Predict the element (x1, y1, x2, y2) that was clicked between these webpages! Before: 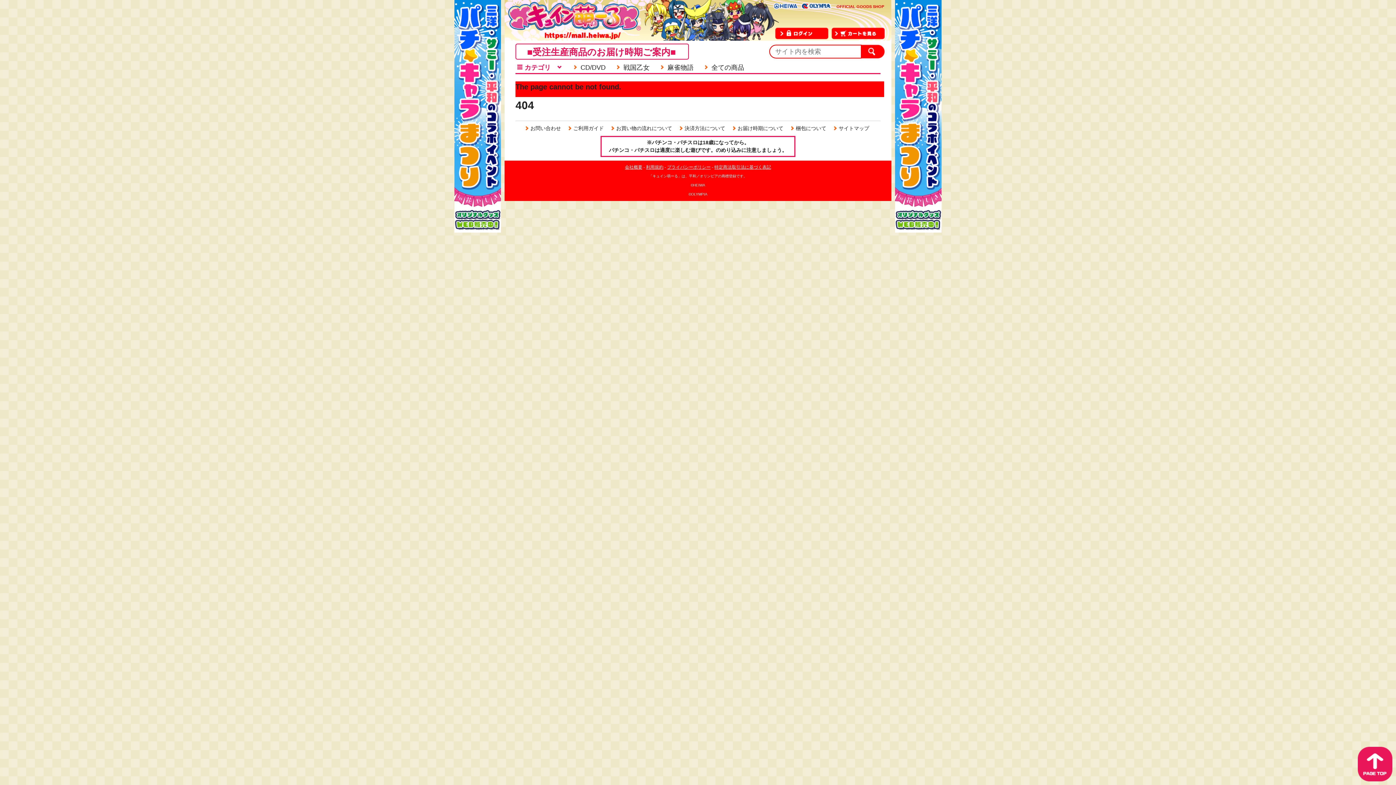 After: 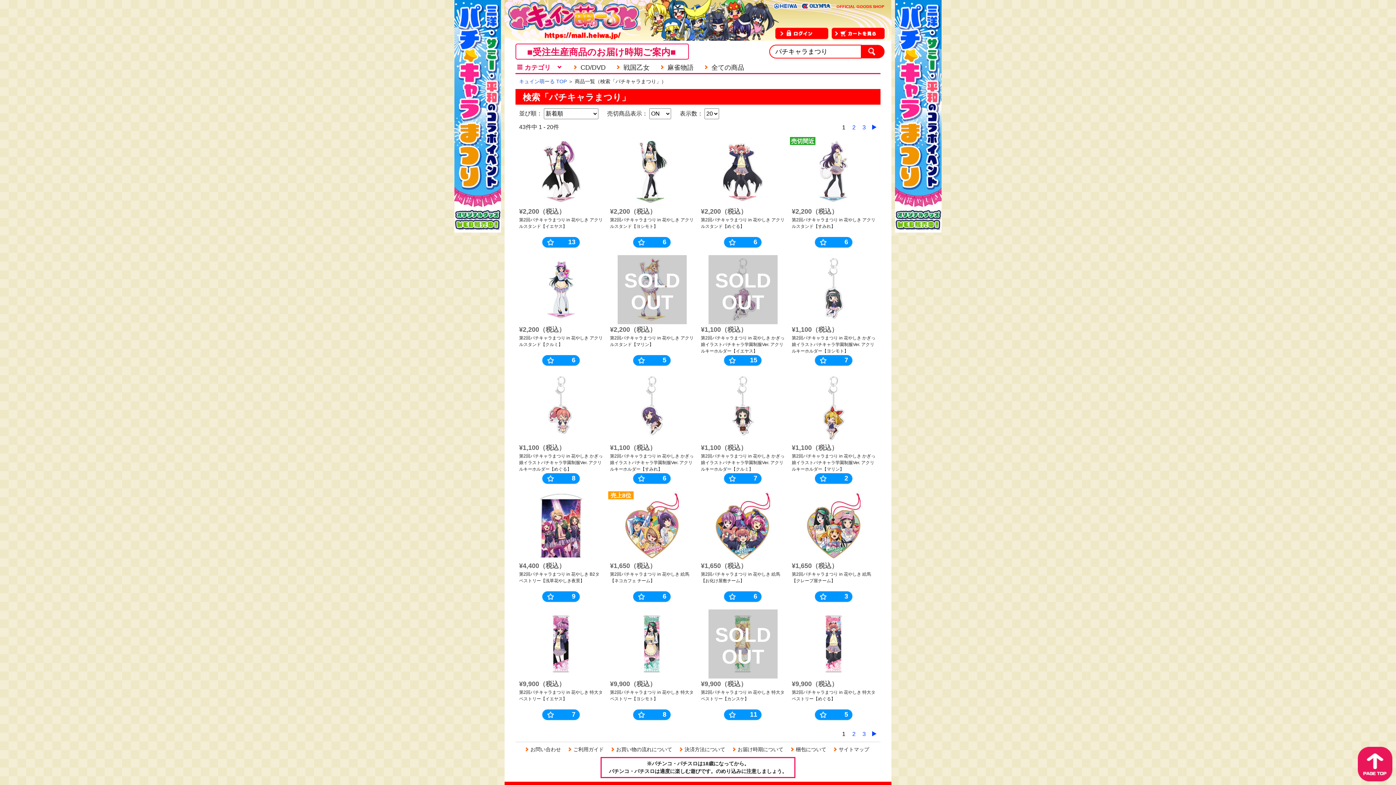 Action: bbox: (454, 225, 501, 231)